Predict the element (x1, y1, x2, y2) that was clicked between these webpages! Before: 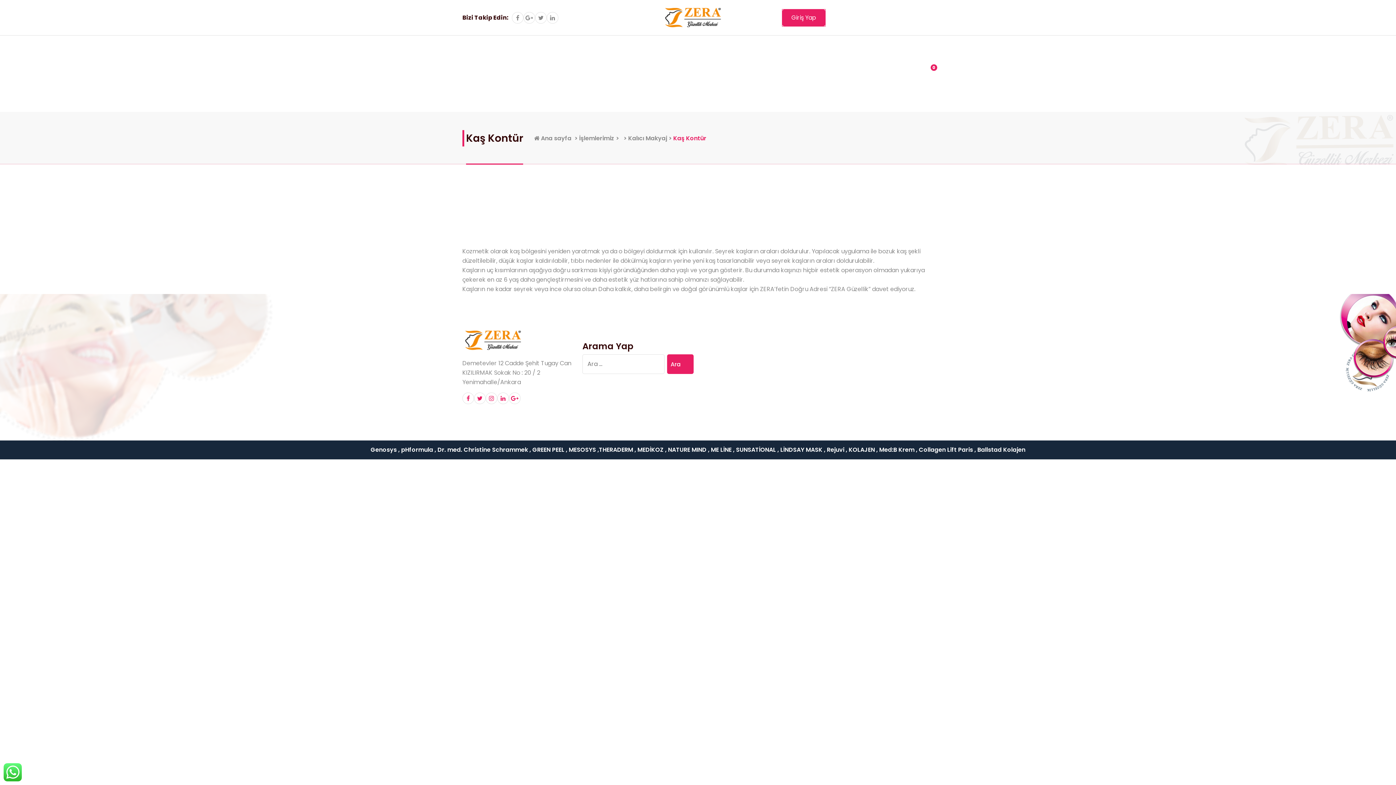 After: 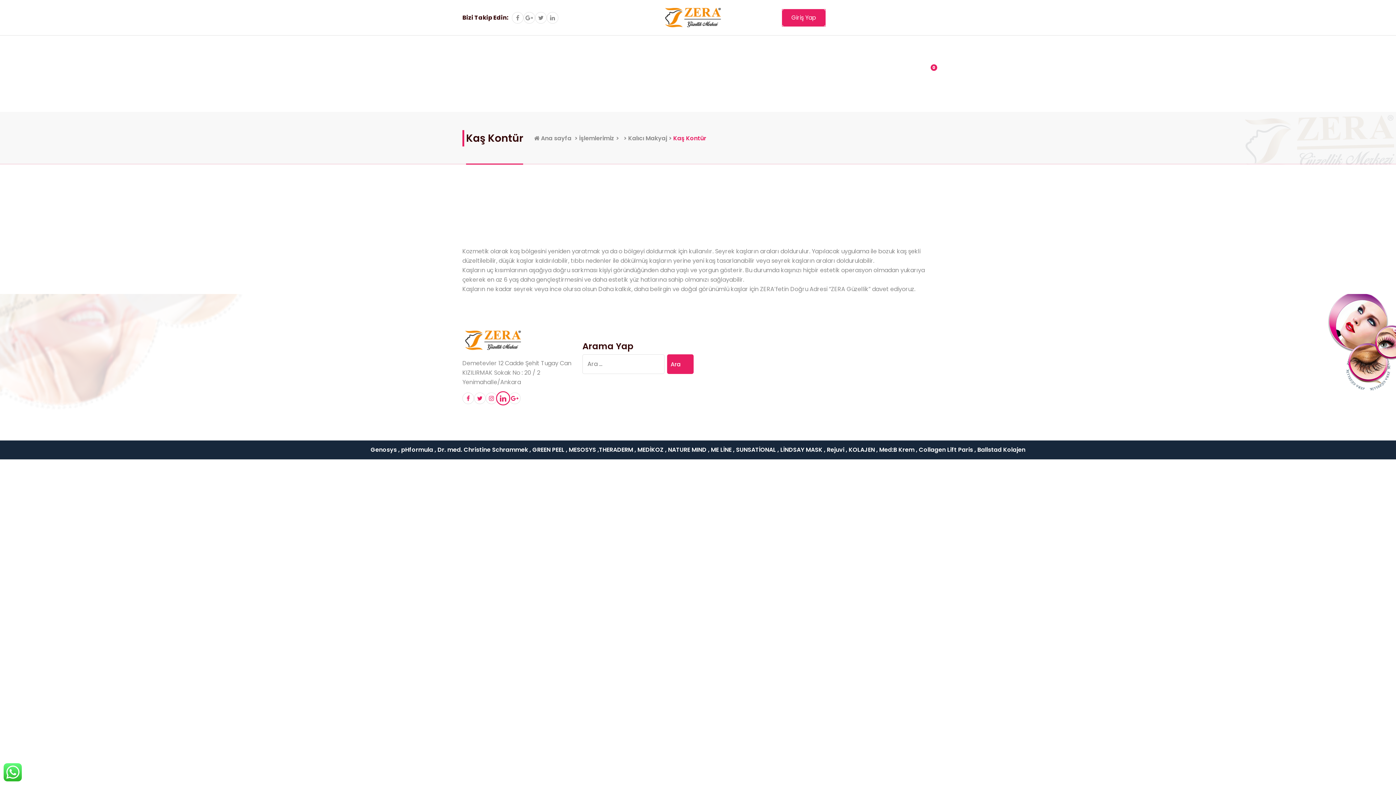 Action: bbox: (497, 393, 508, 404)